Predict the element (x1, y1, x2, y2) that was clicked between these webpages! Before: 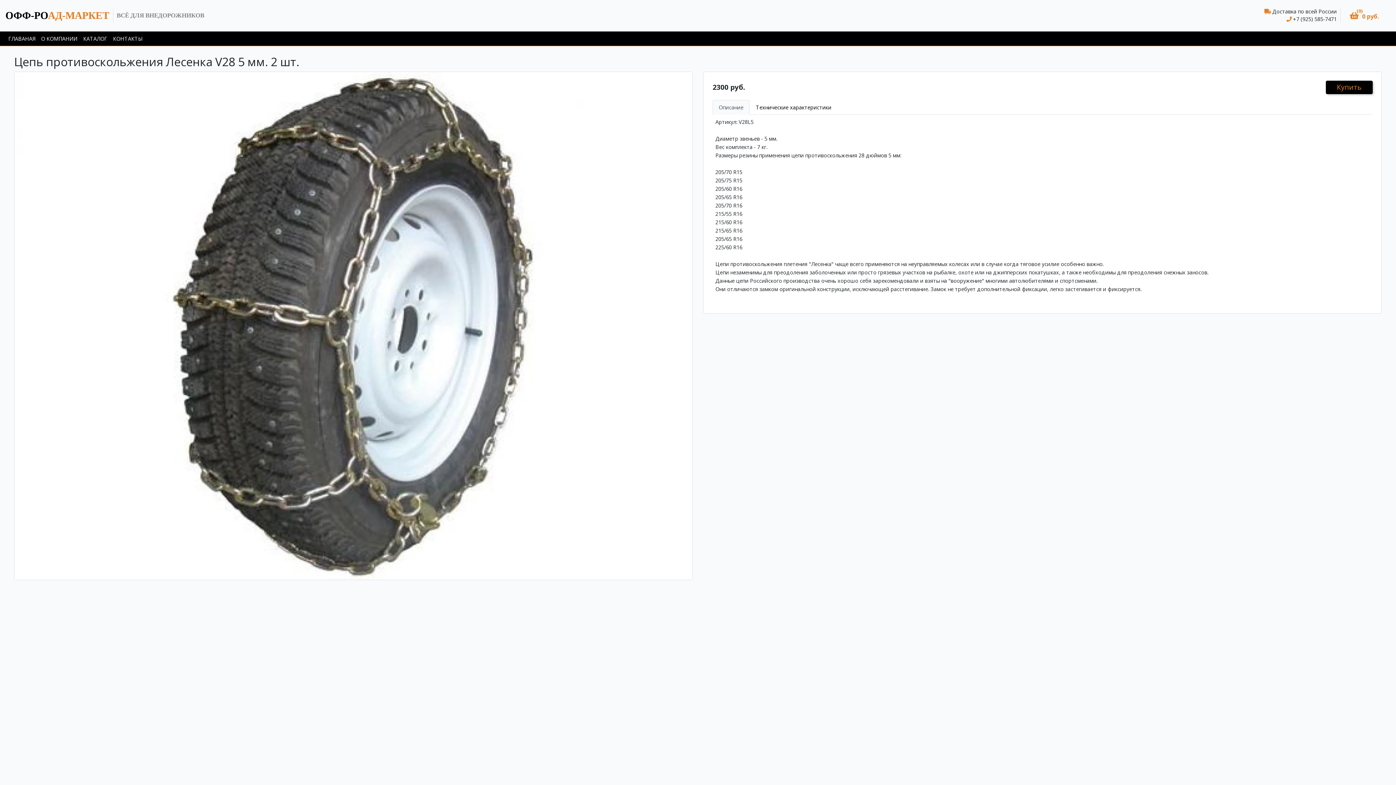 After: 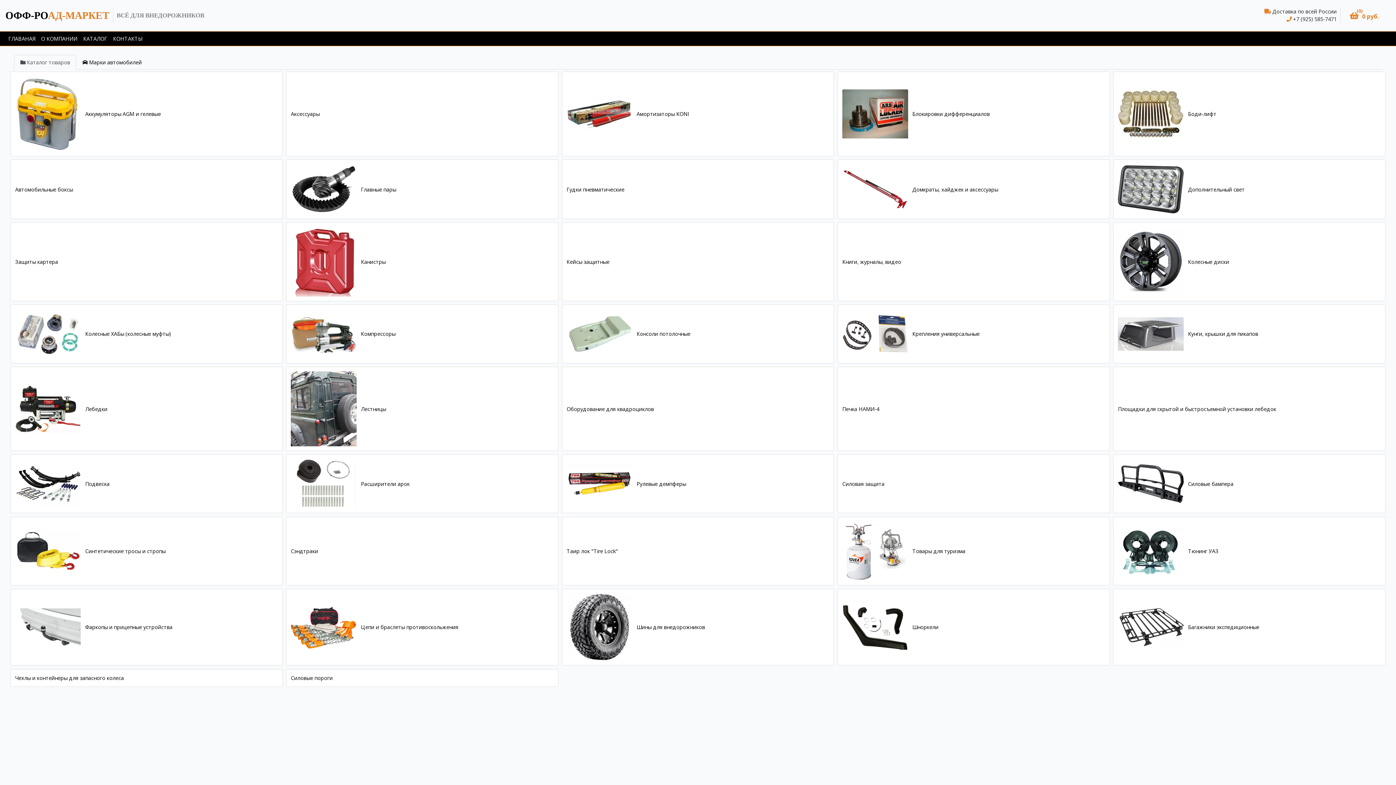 Action: bbox: (80, 31, 110, 45) label: КАТАЛОГ